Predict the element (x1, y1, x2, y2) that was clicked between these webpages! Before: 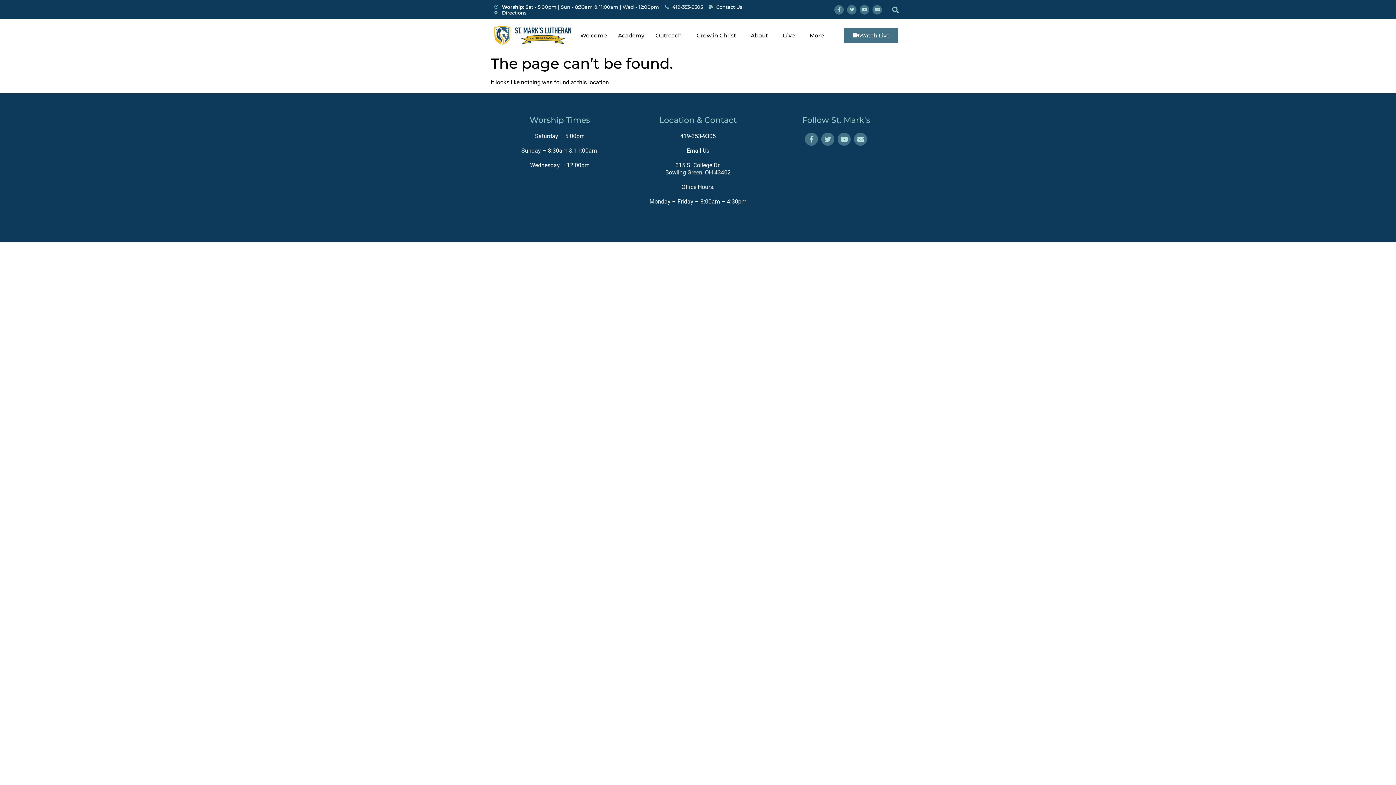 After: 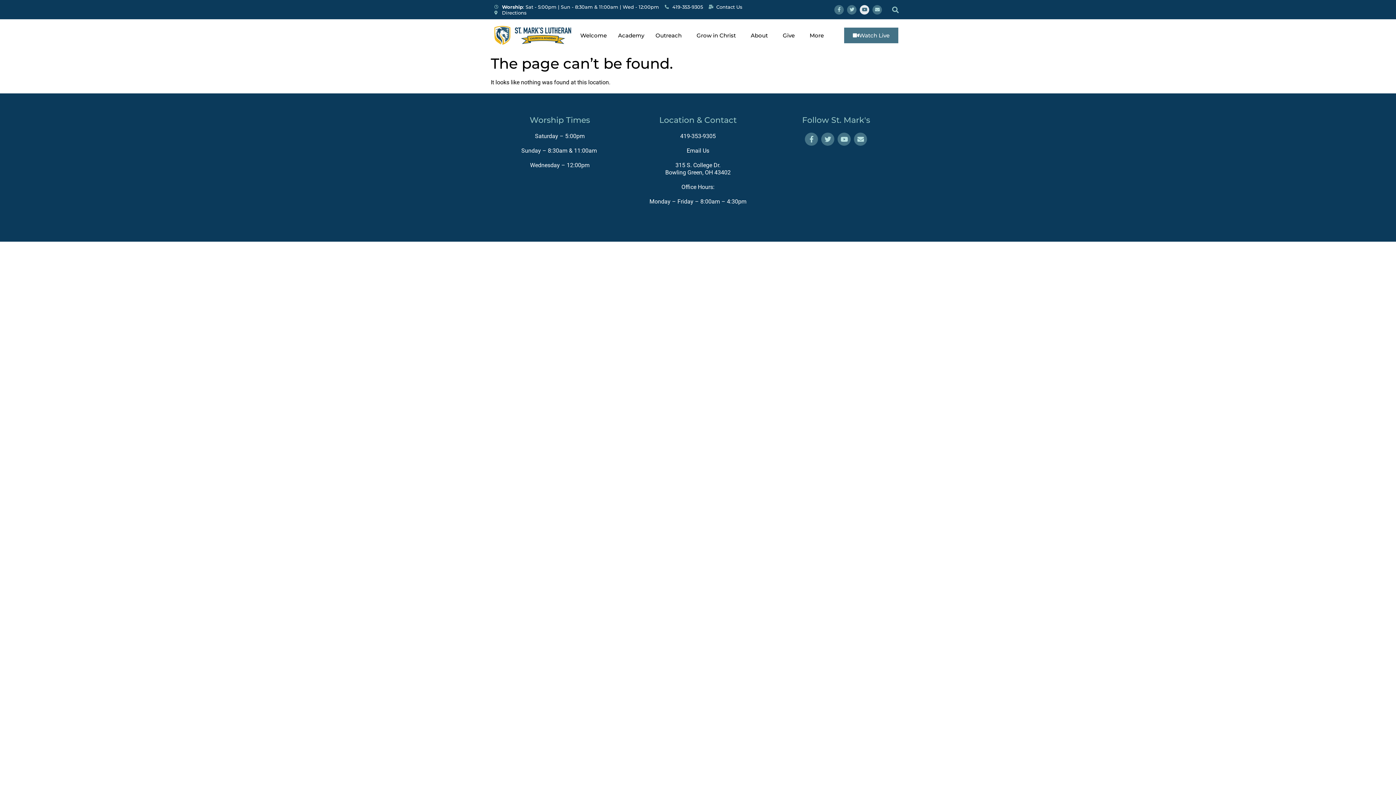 Action: label: Youtube bbox: (860, 4, 869, 14)